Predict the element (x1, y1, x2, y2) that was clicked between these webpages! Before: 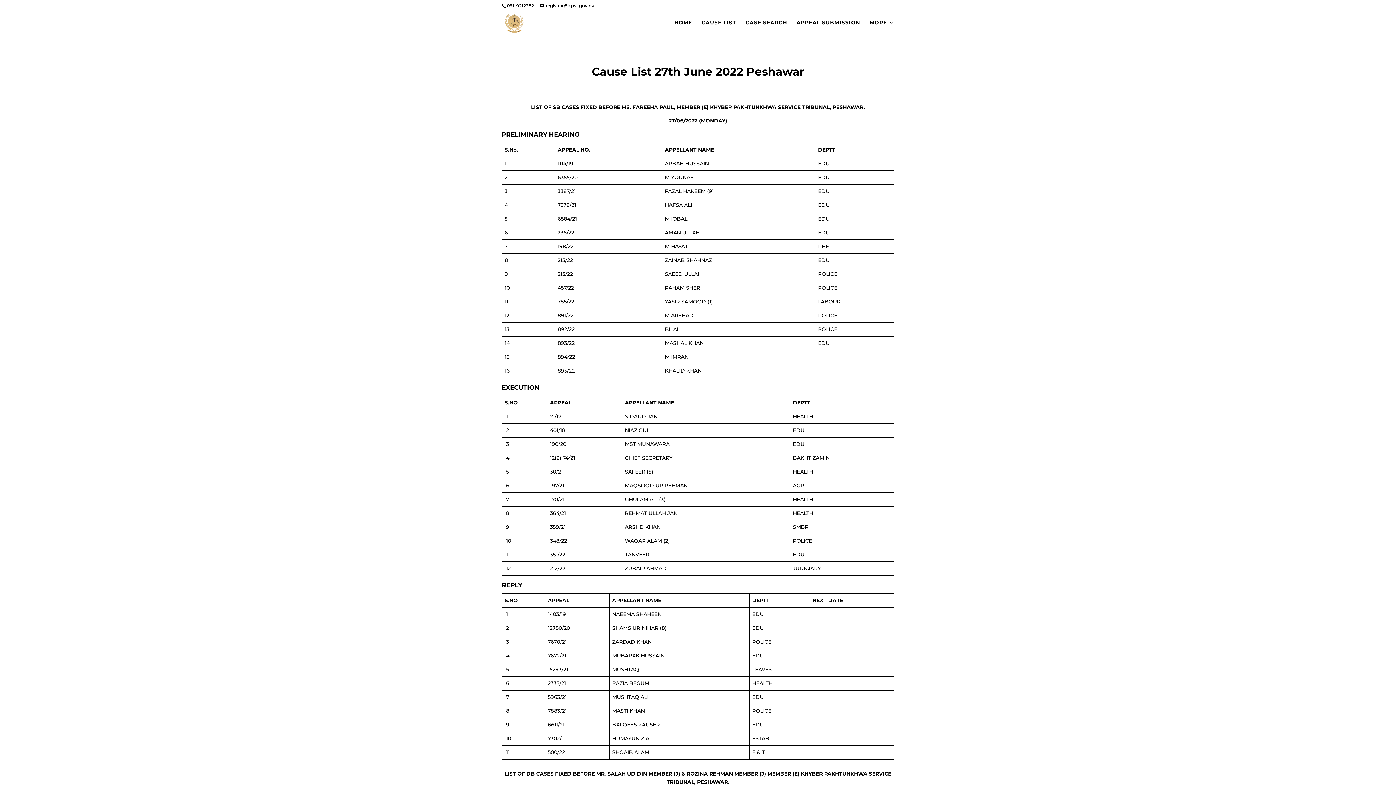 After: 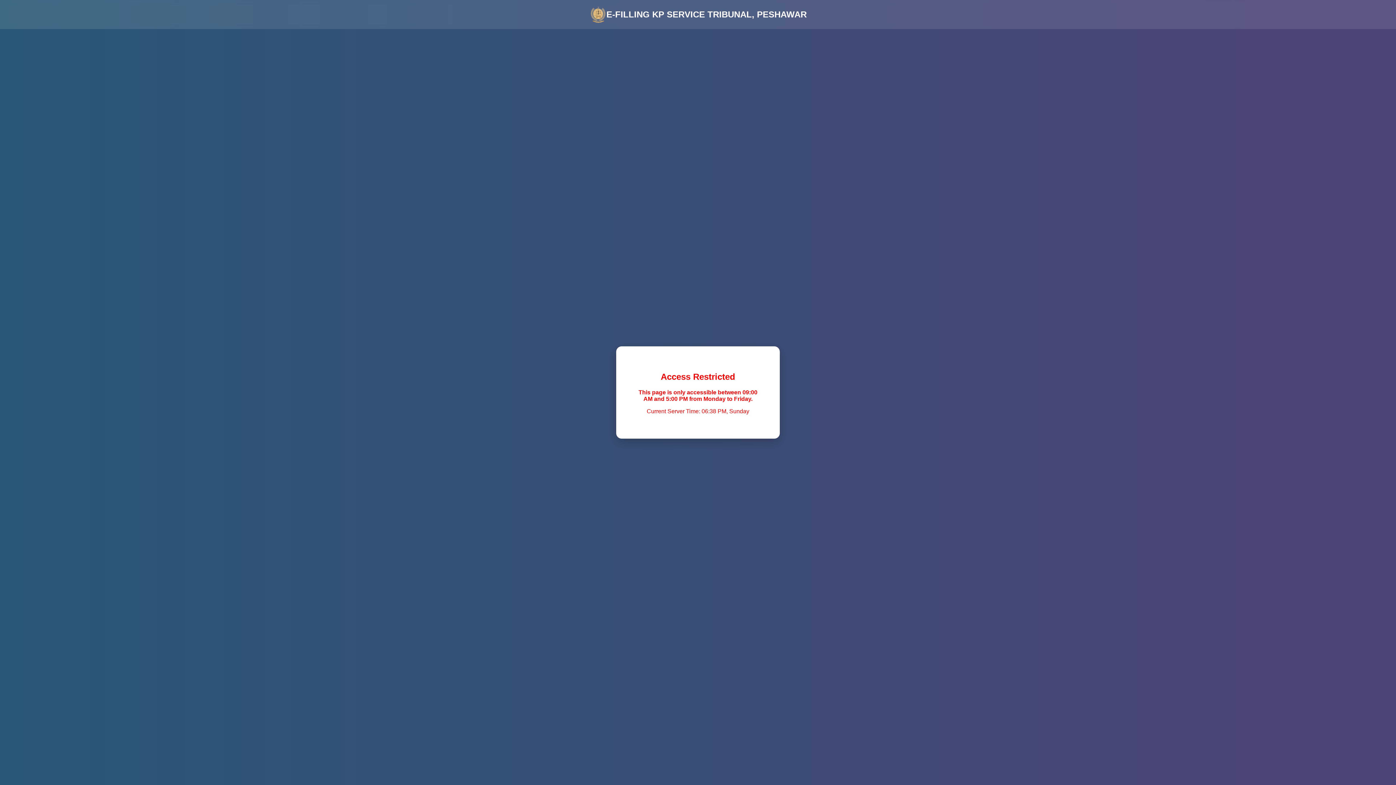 Action: label: APPEAL SUBMISSION bbox: (796, 20, 860, 33)